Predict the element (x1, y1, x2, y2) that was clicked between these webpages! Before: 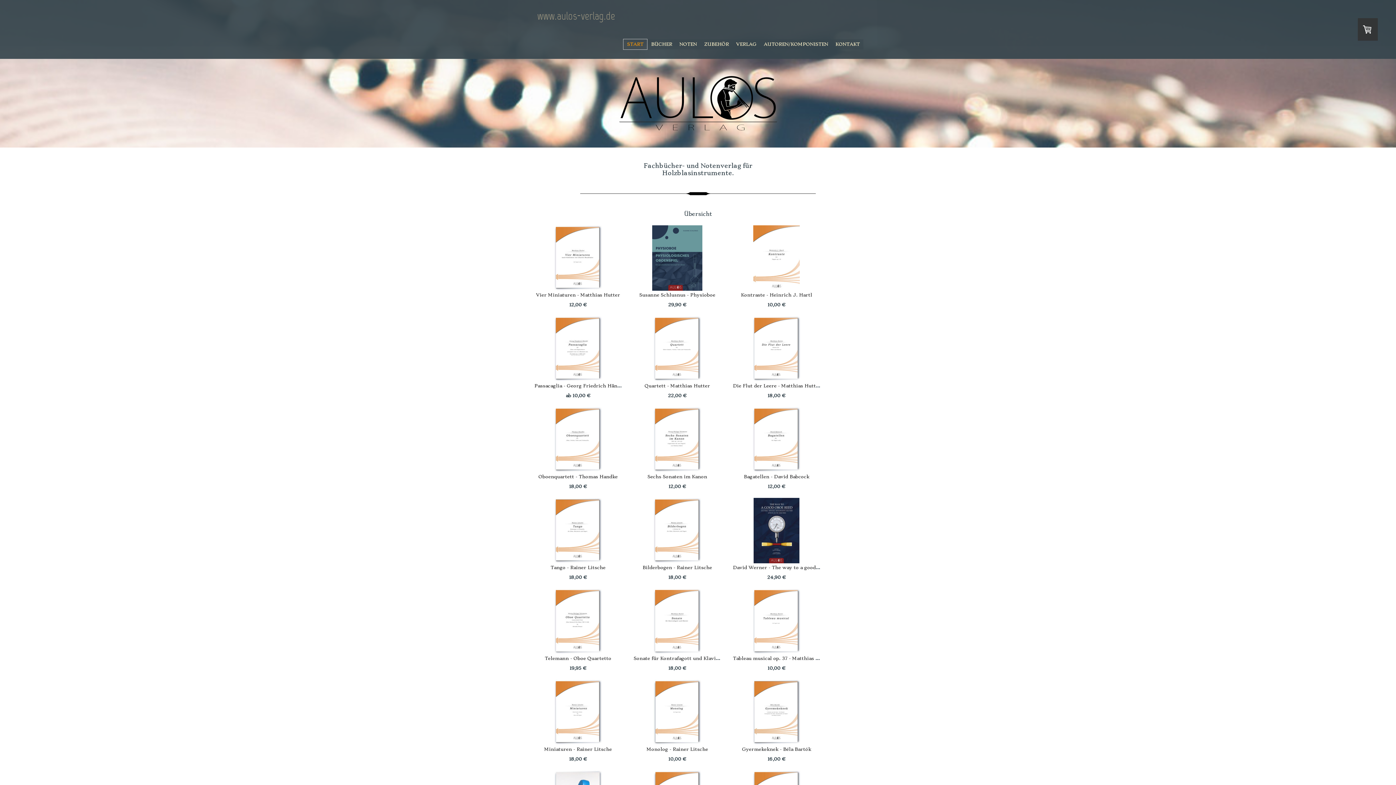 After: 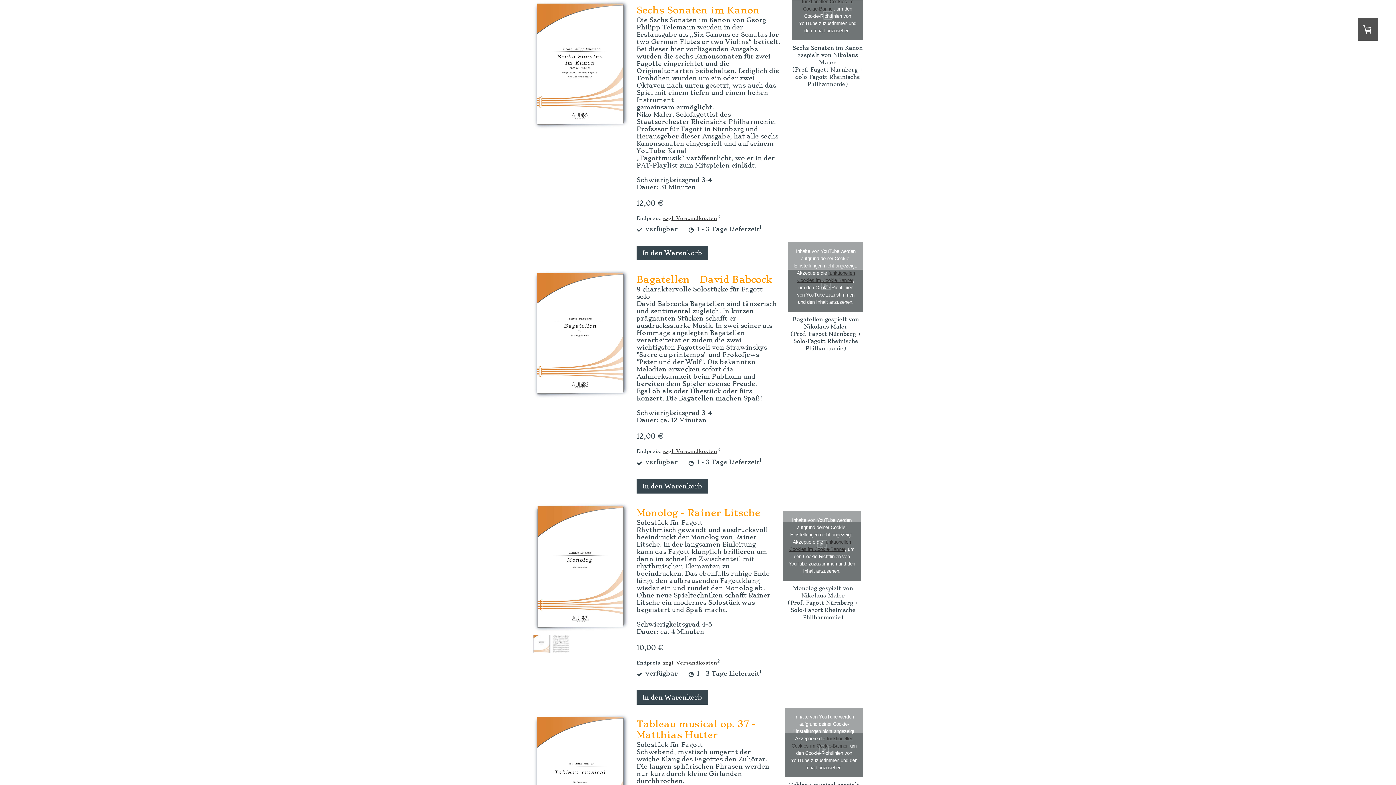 Action: label: Sechs Sonaten im Kanon bbox: (647, 474, 707, 479)